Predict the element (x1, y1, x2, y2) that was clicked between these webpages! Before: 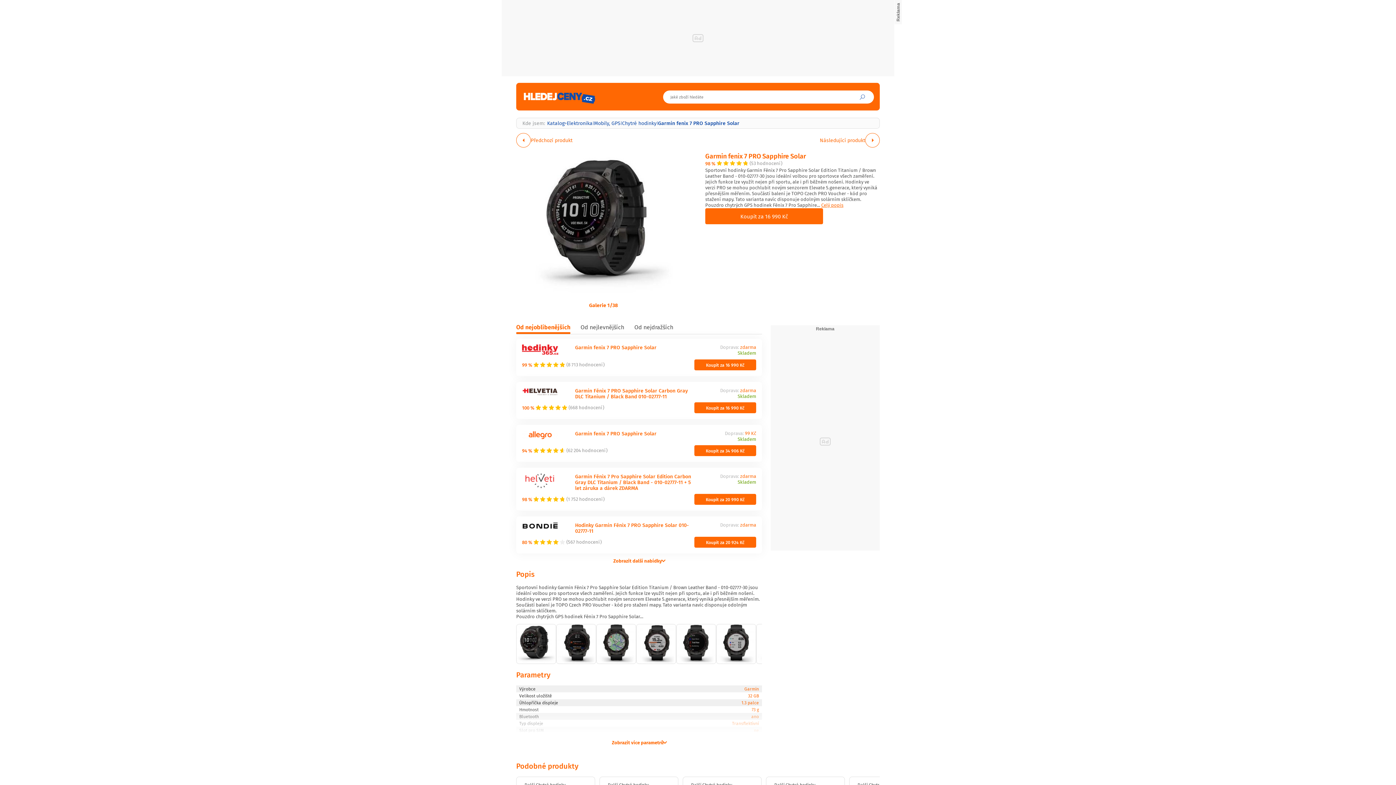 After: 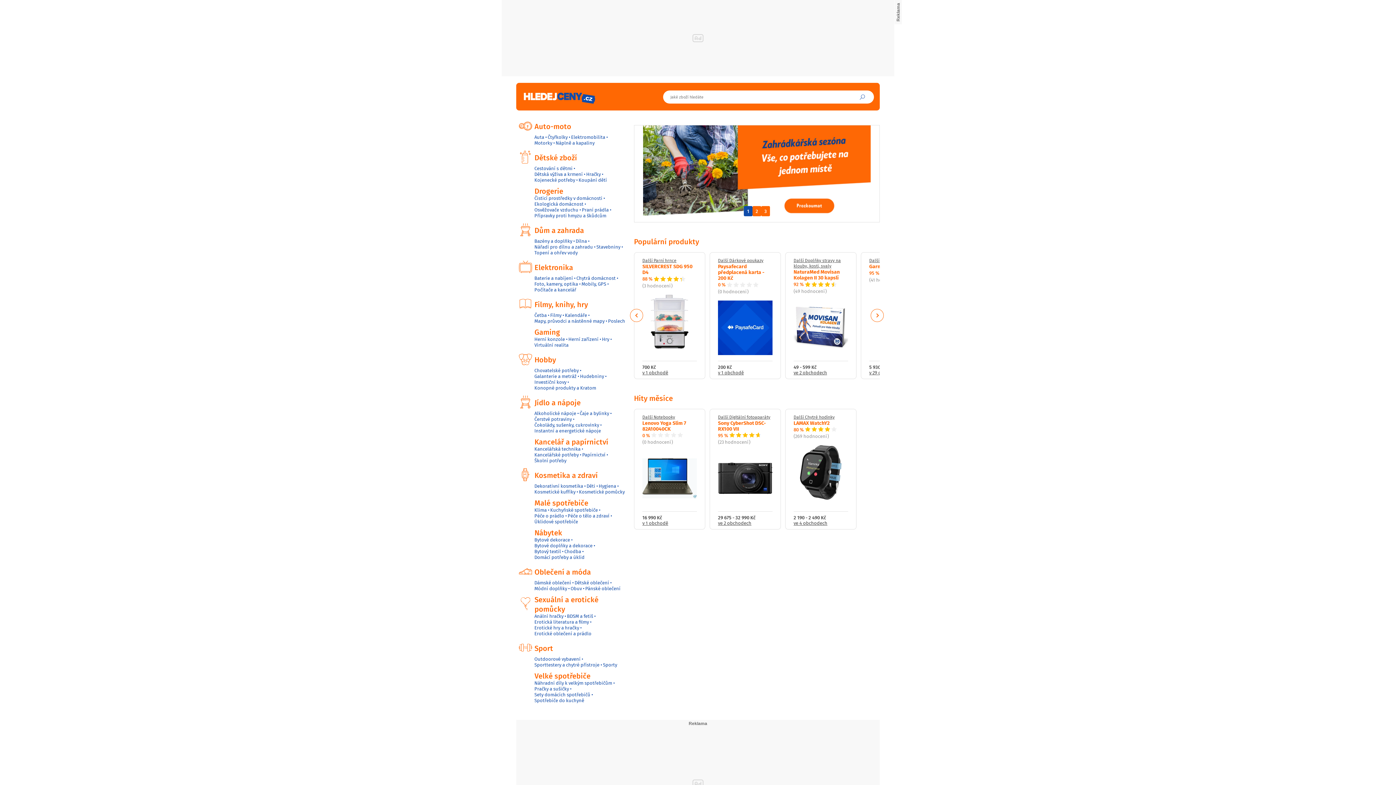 Action: label: Katalog bbox: (547, 120, 564, 126)